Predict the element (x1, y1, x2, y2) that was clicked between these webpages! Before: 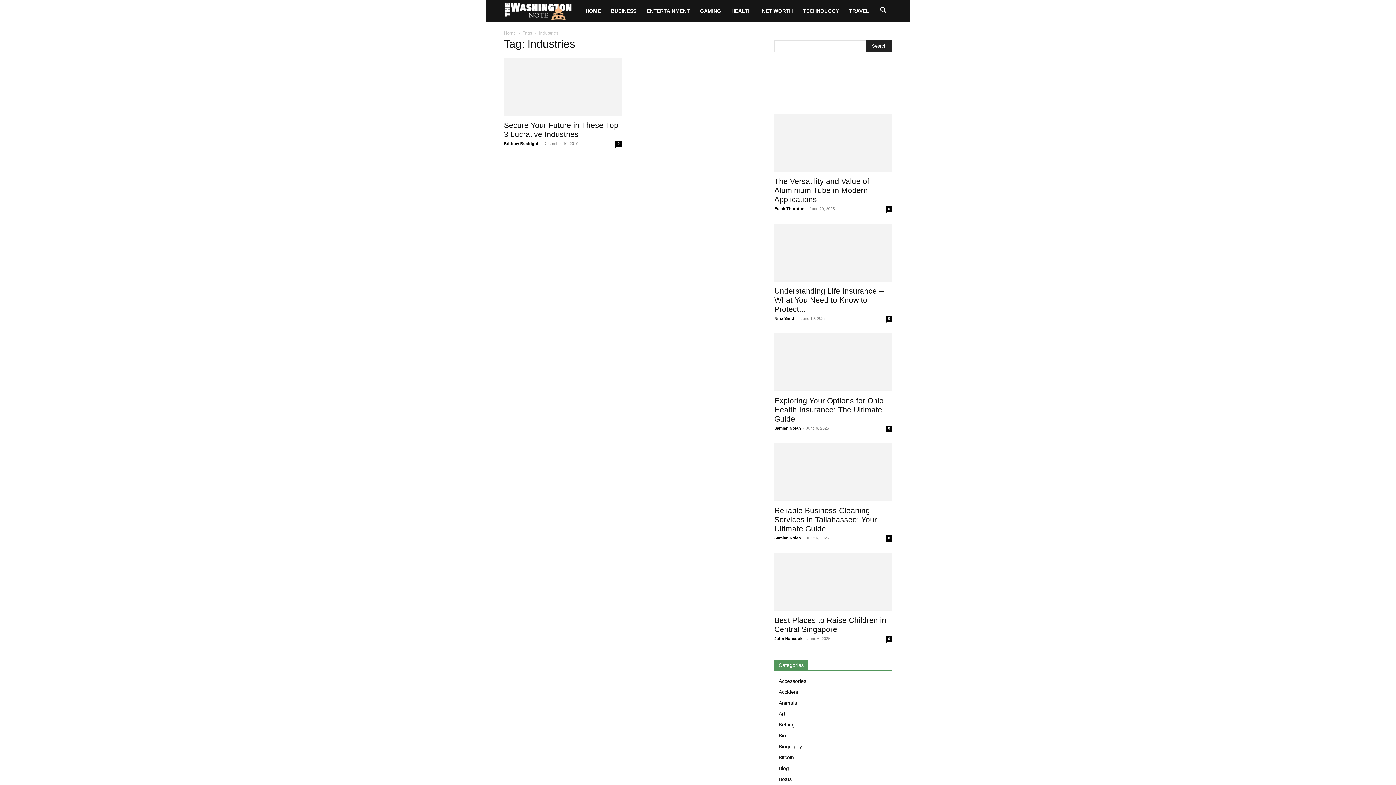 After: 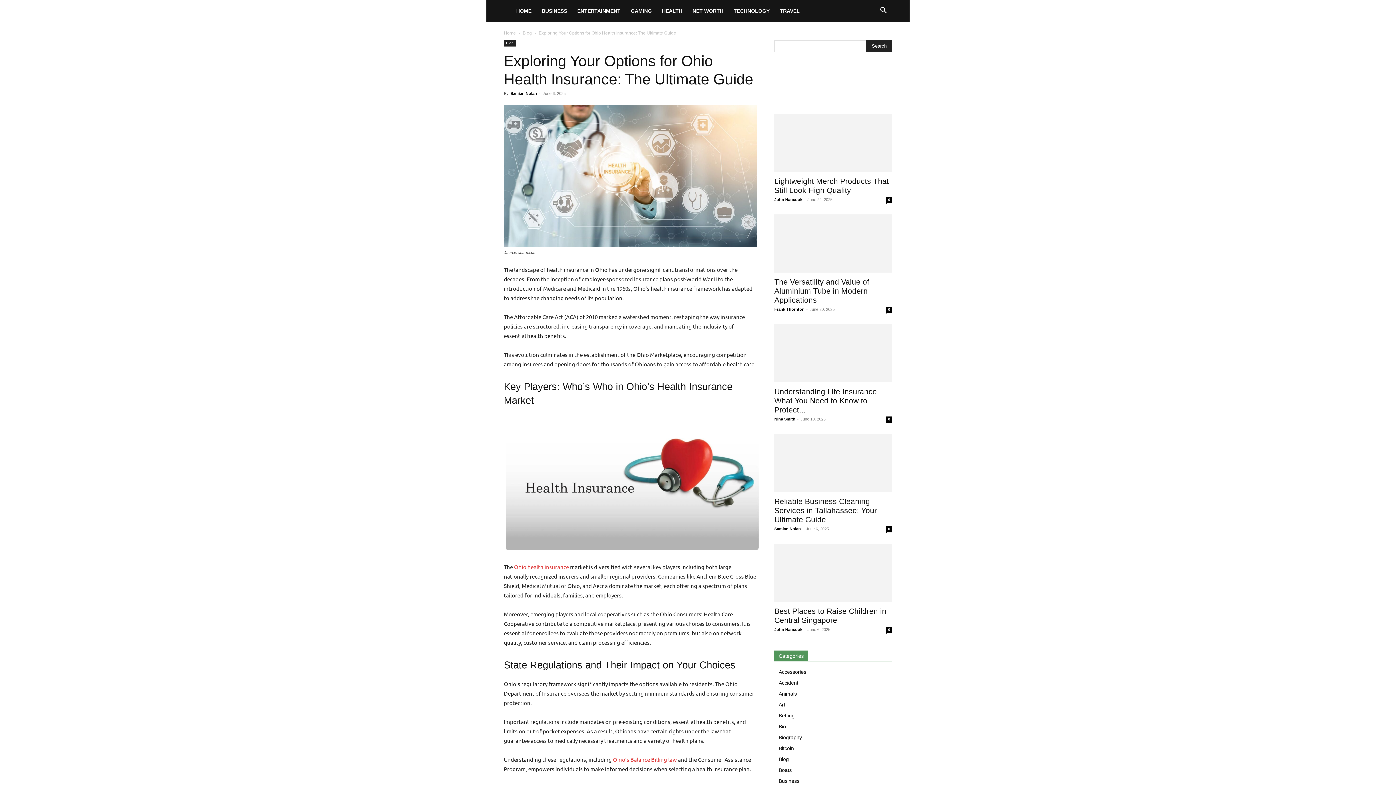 Action: bbox: (886, 425, 892, 432) label: 0